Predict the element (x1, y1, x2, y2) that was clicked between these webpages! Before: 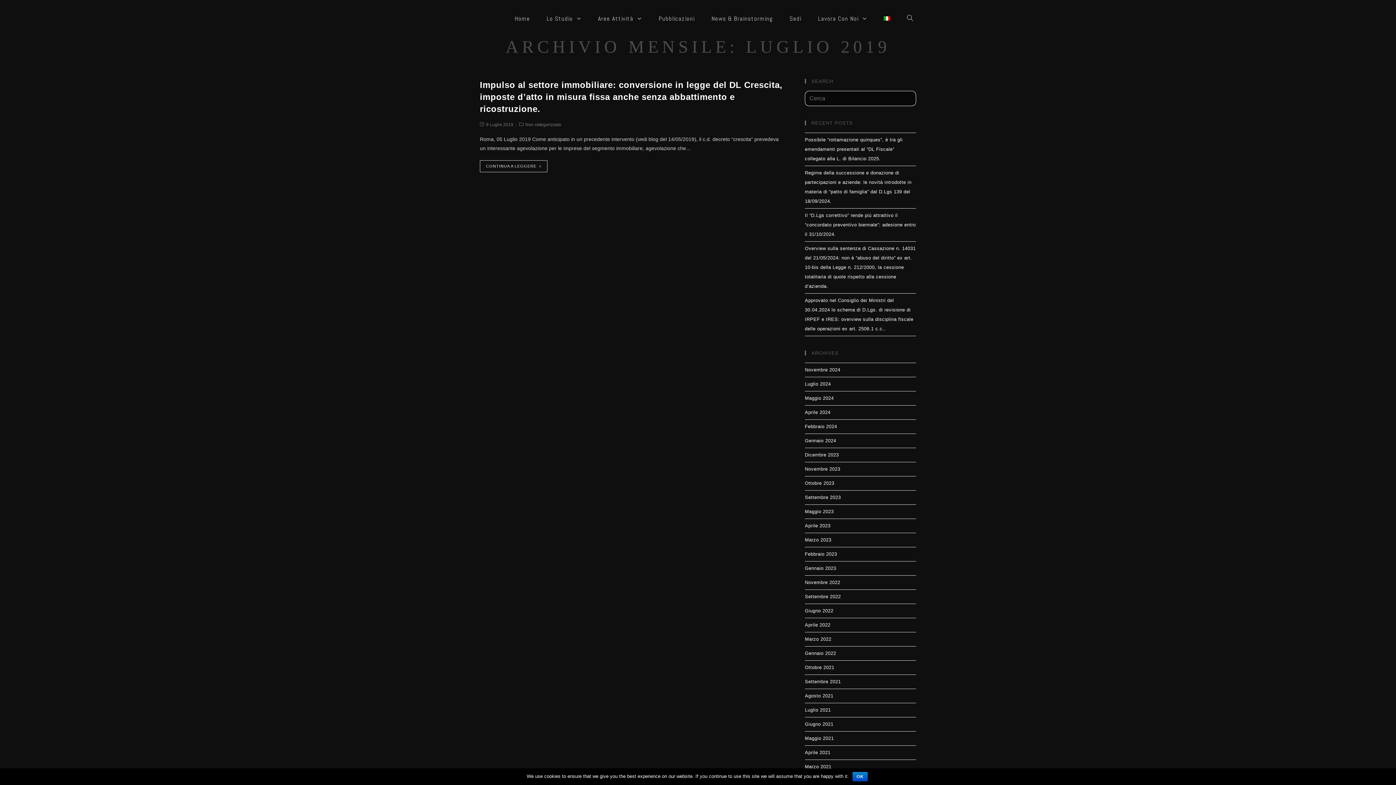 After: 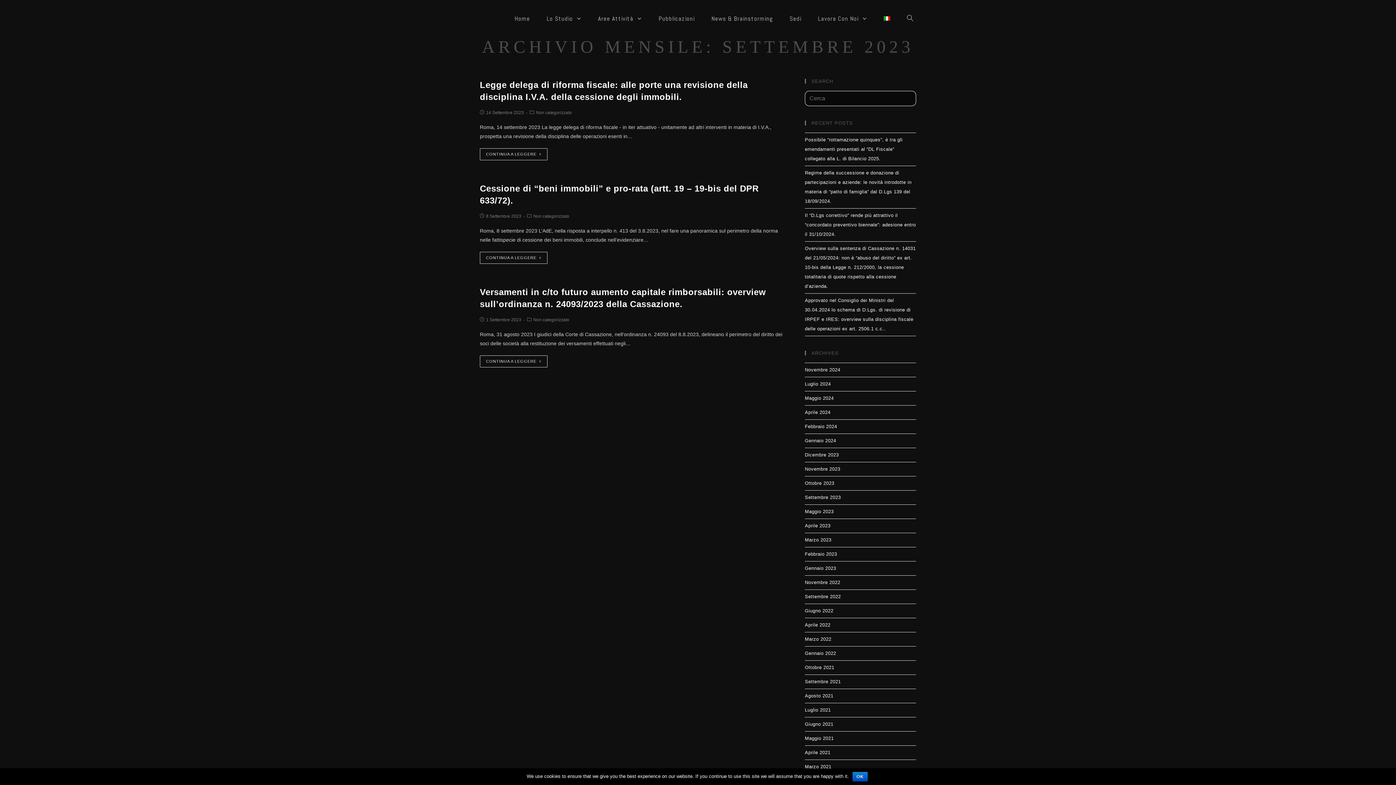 Action: label: Settembre 2023 bbox: (805, 494, 841, 500)